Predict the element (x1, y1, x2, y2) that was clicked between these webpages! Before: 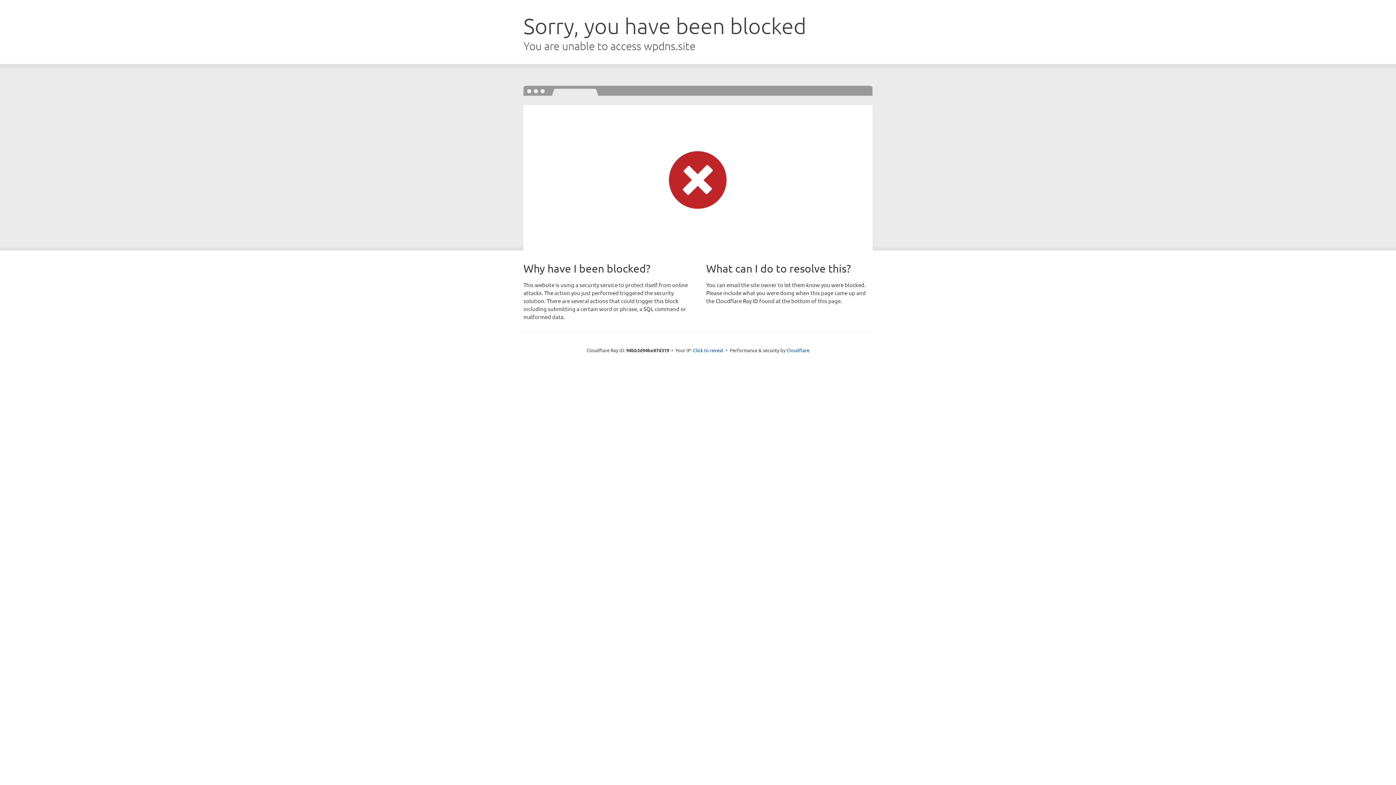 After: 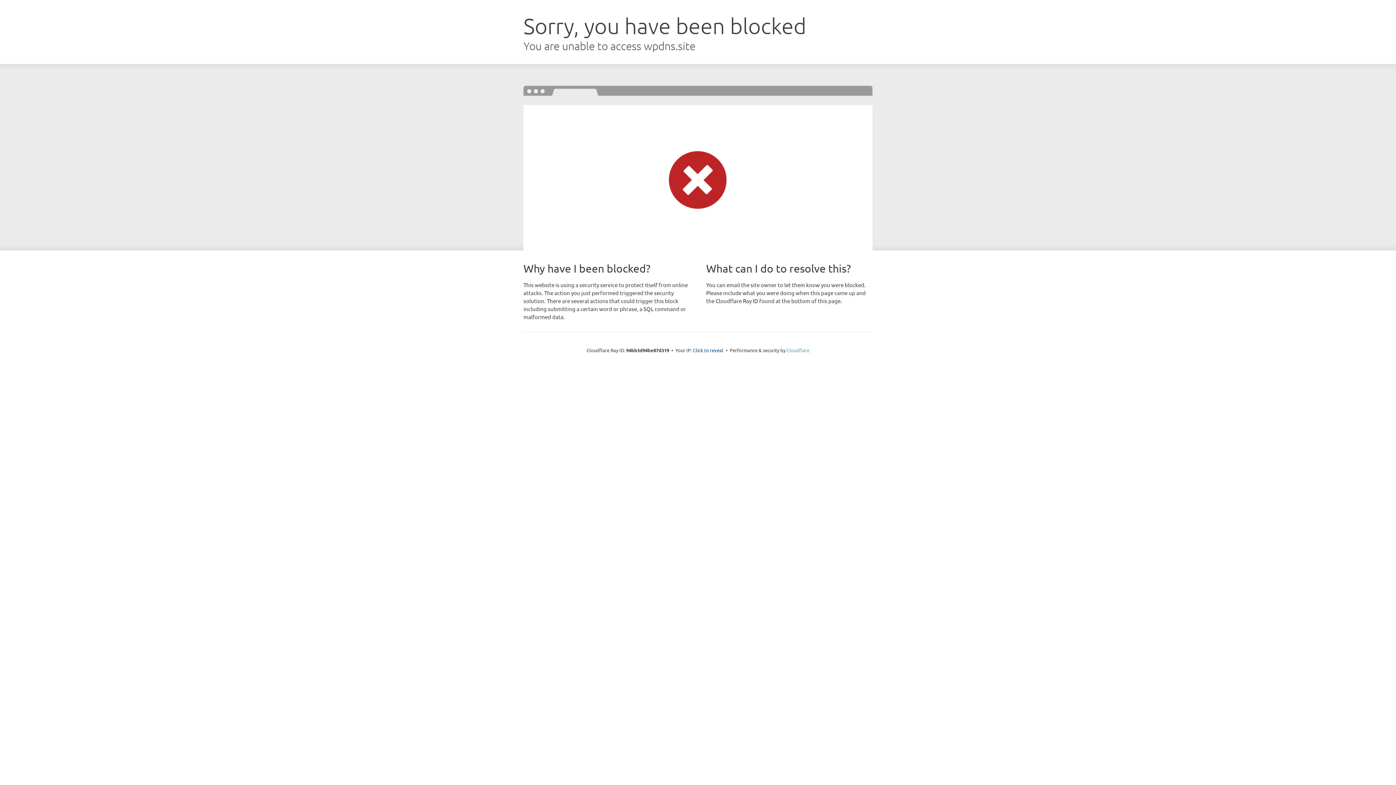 Action: label: Cloudflare bbox: (786, 347, 809, 353)